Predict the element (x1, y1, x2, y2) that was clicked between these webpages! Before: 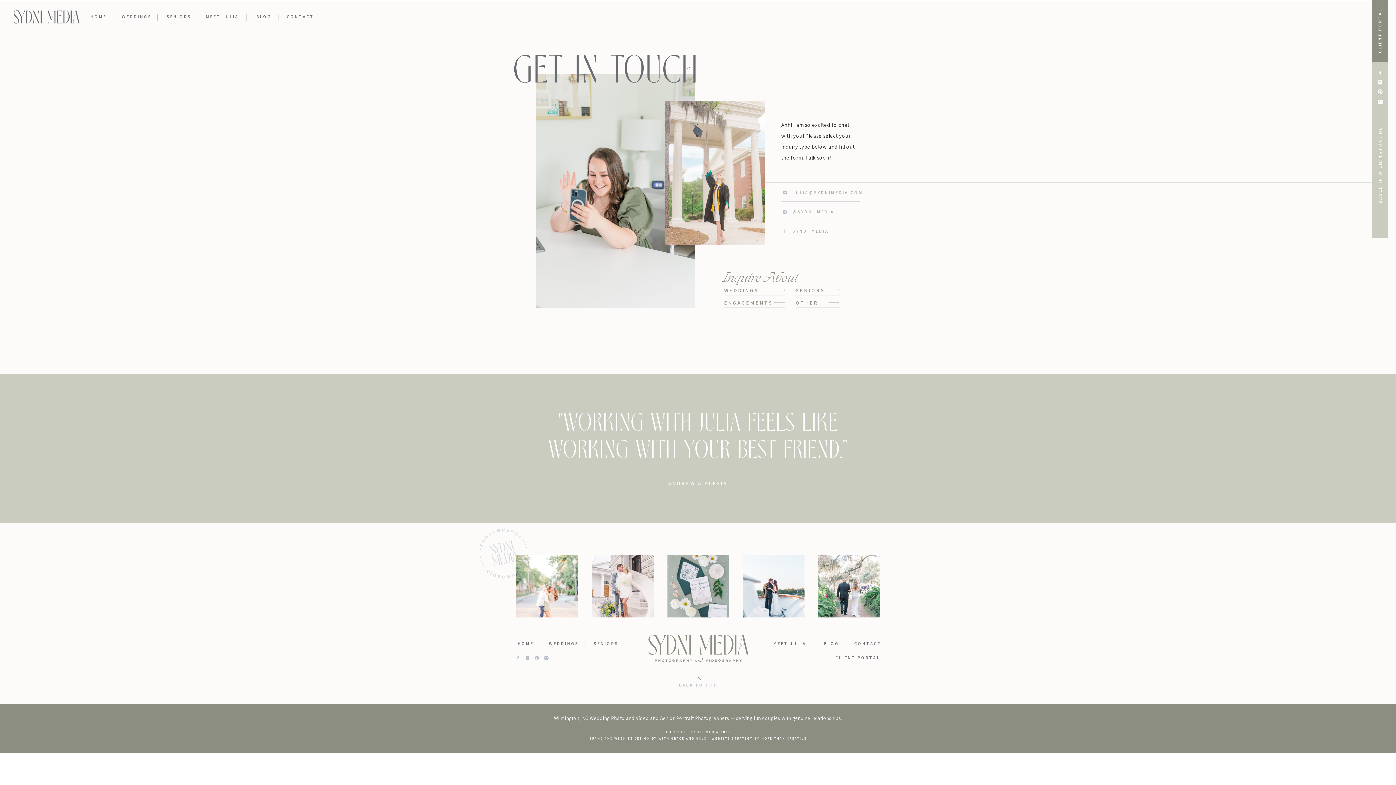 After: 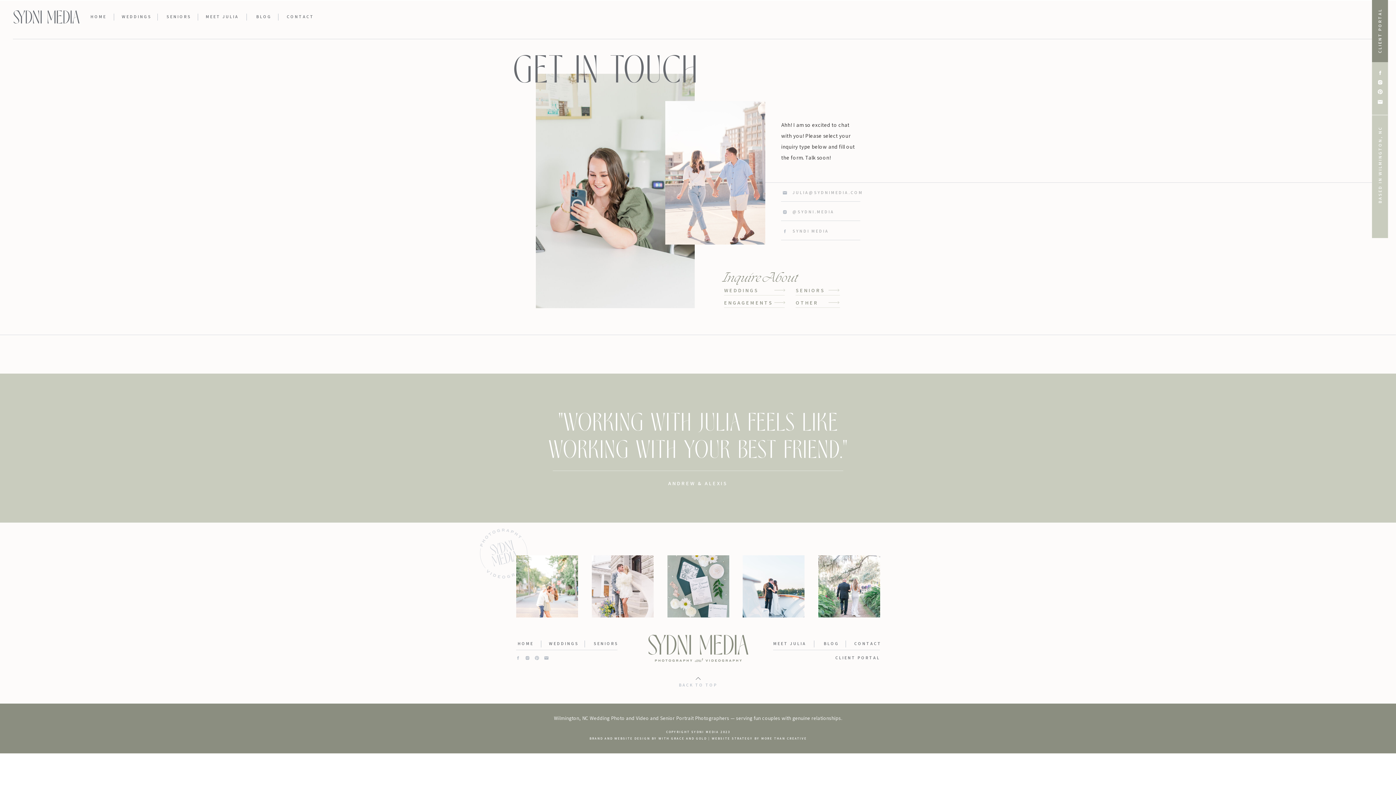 Action: bbox: (1377, 89, 1383, 94)